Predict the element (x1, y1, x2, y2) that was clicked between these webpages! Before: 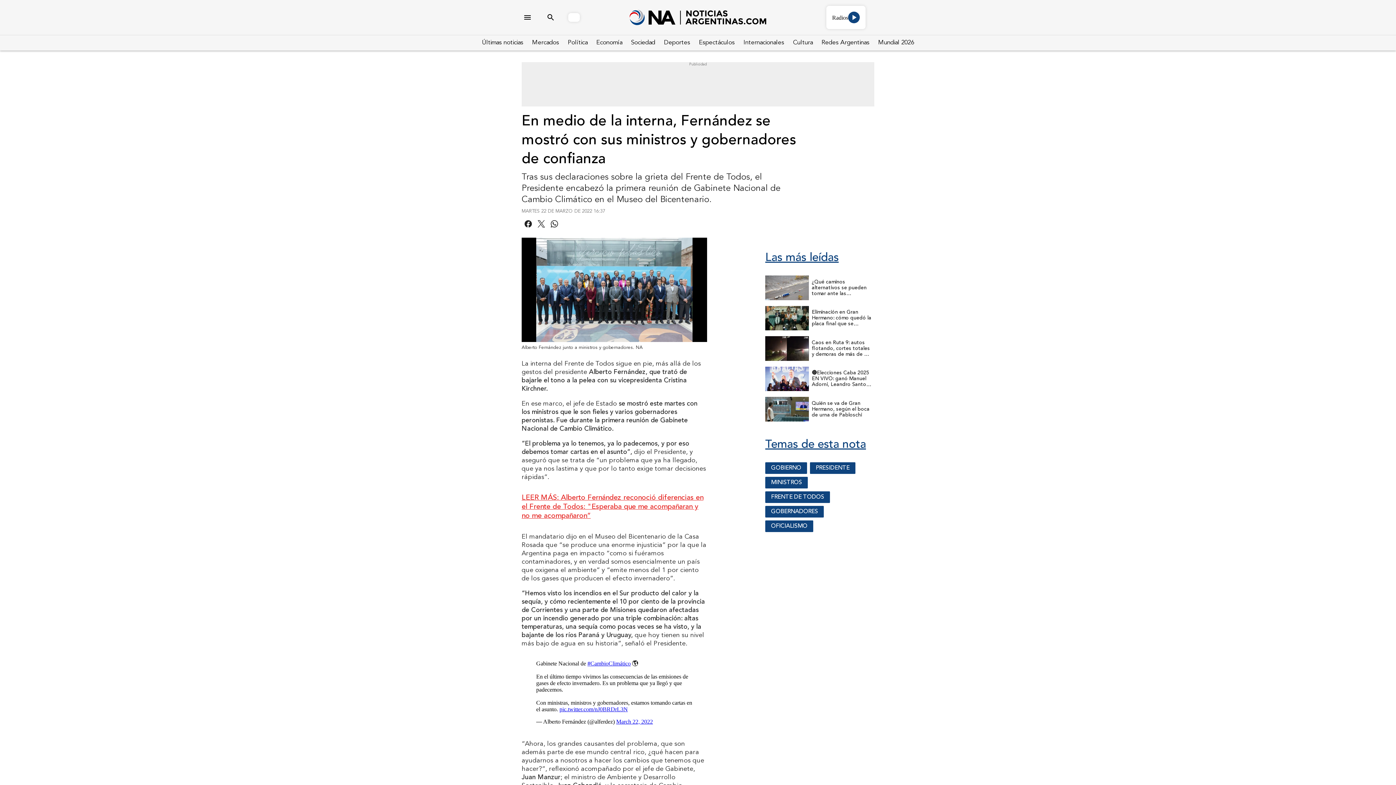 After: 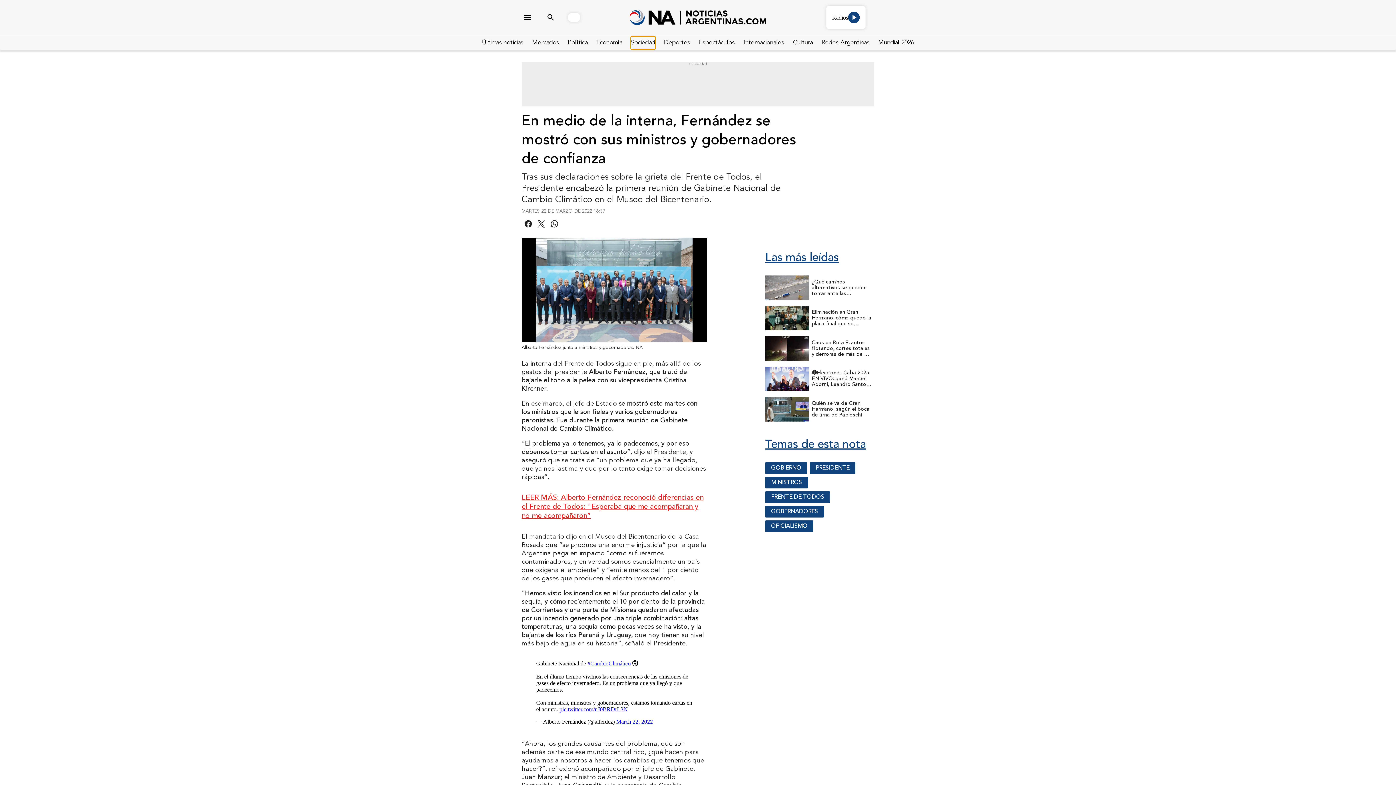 Action: label: Sociedad bbox: (631, 36, 655, 49)